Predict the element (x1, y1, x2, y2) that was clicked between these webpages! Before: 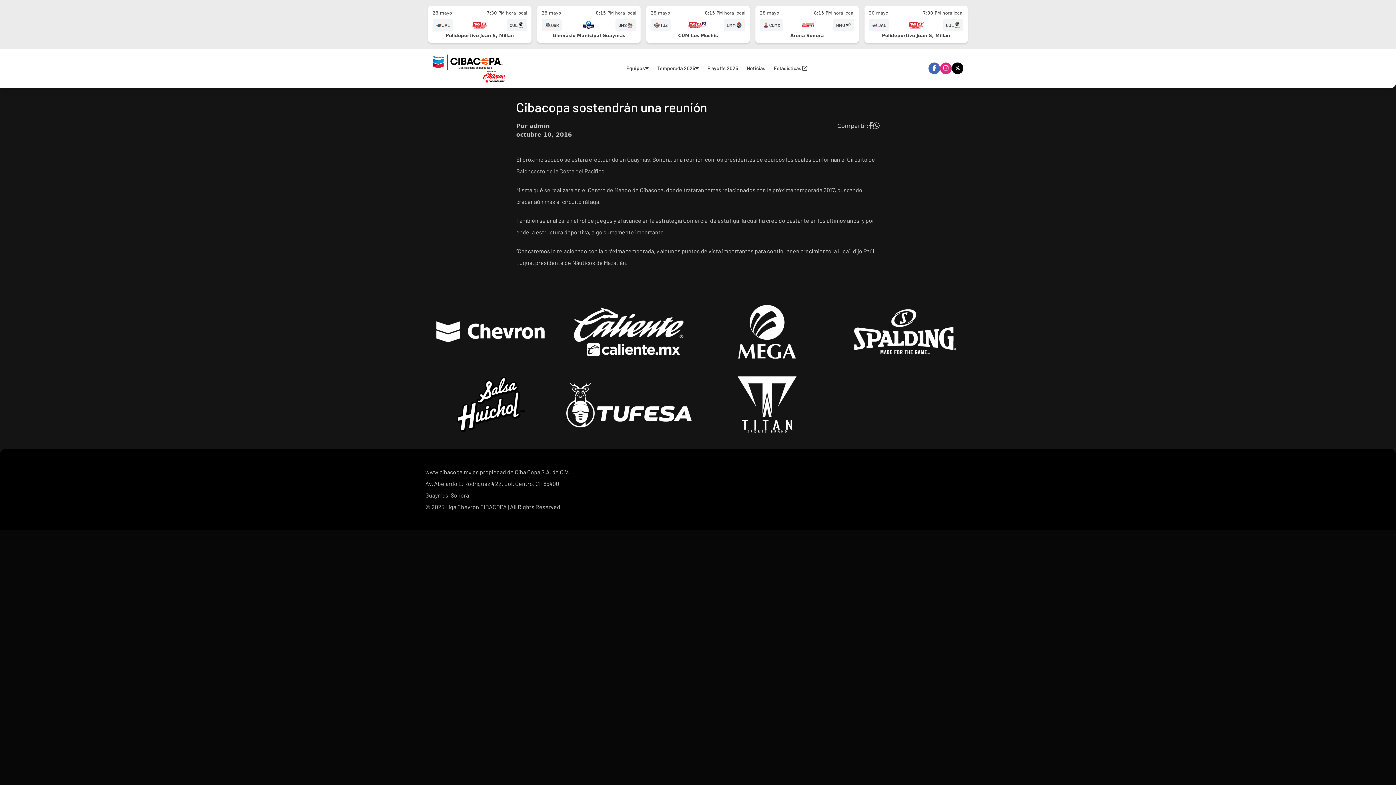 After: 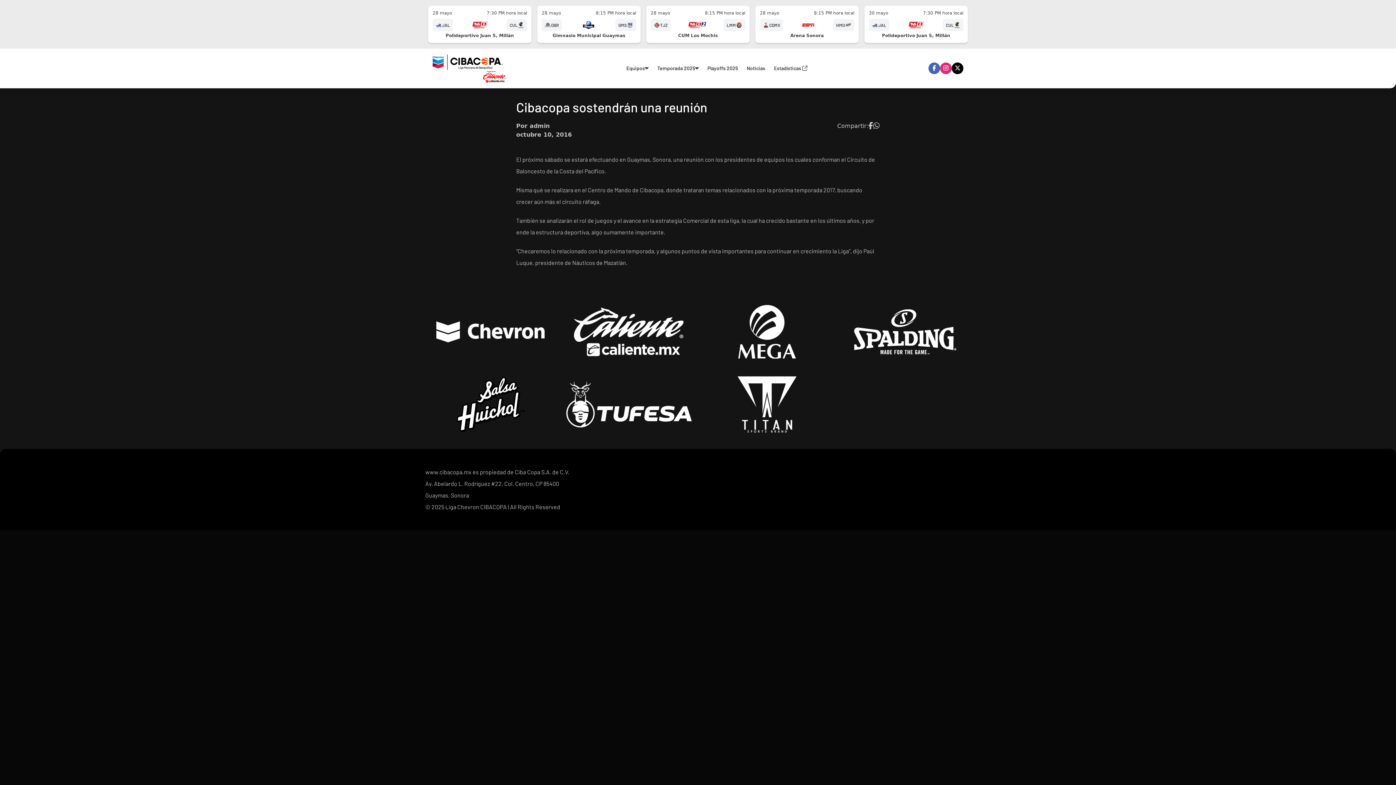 Action: bbox: (563, 256, 694, 321)